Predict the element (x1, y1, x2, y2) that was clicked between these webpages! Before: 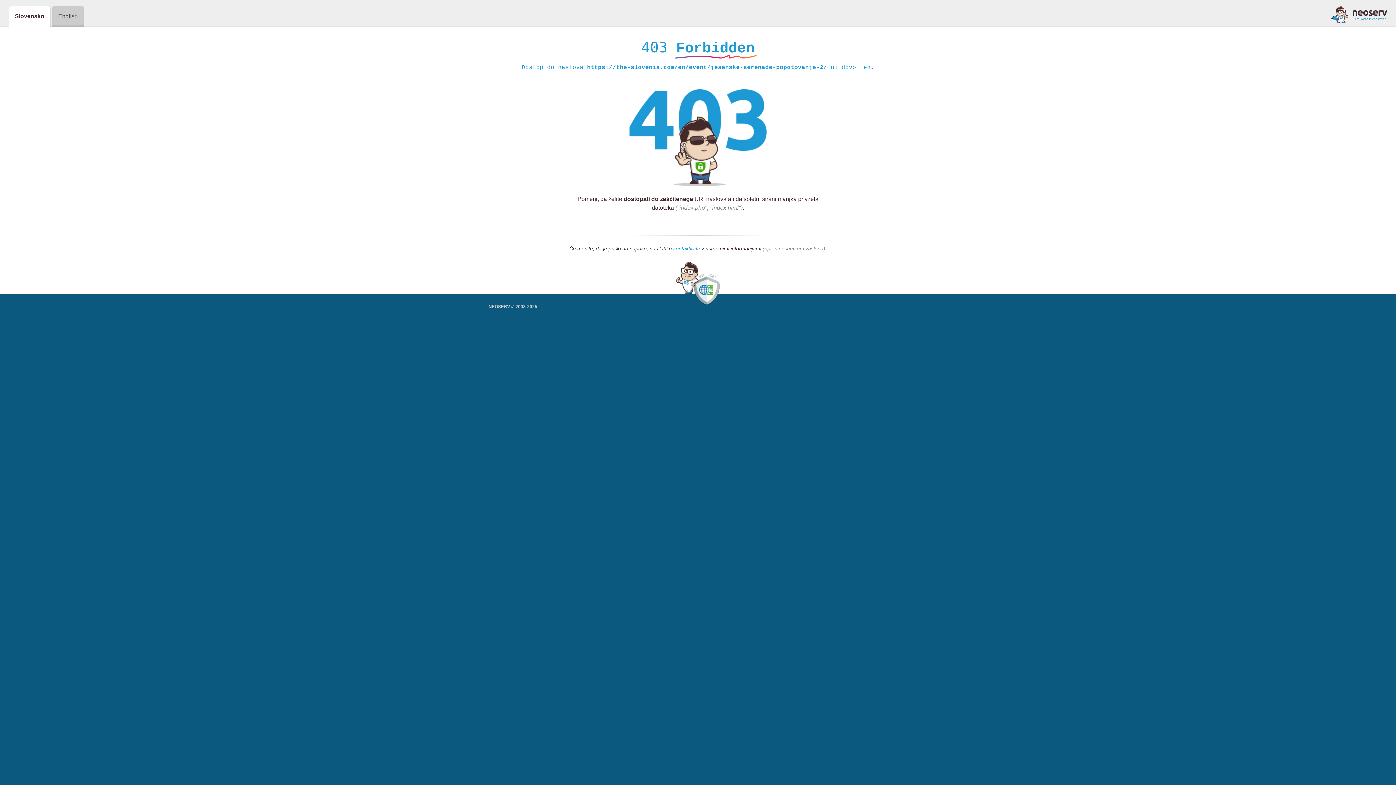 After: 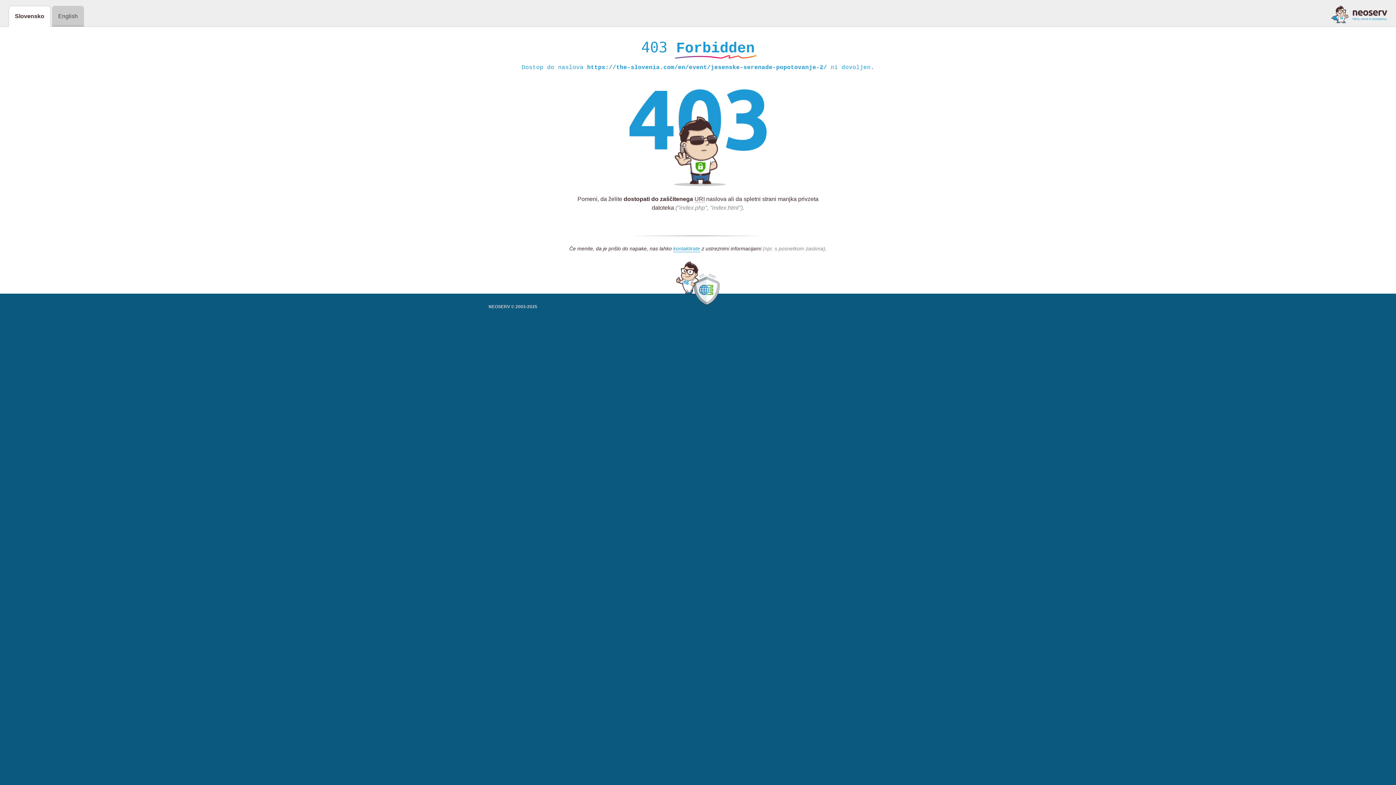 Action: bbox: (1331, 5, 1387, 23)